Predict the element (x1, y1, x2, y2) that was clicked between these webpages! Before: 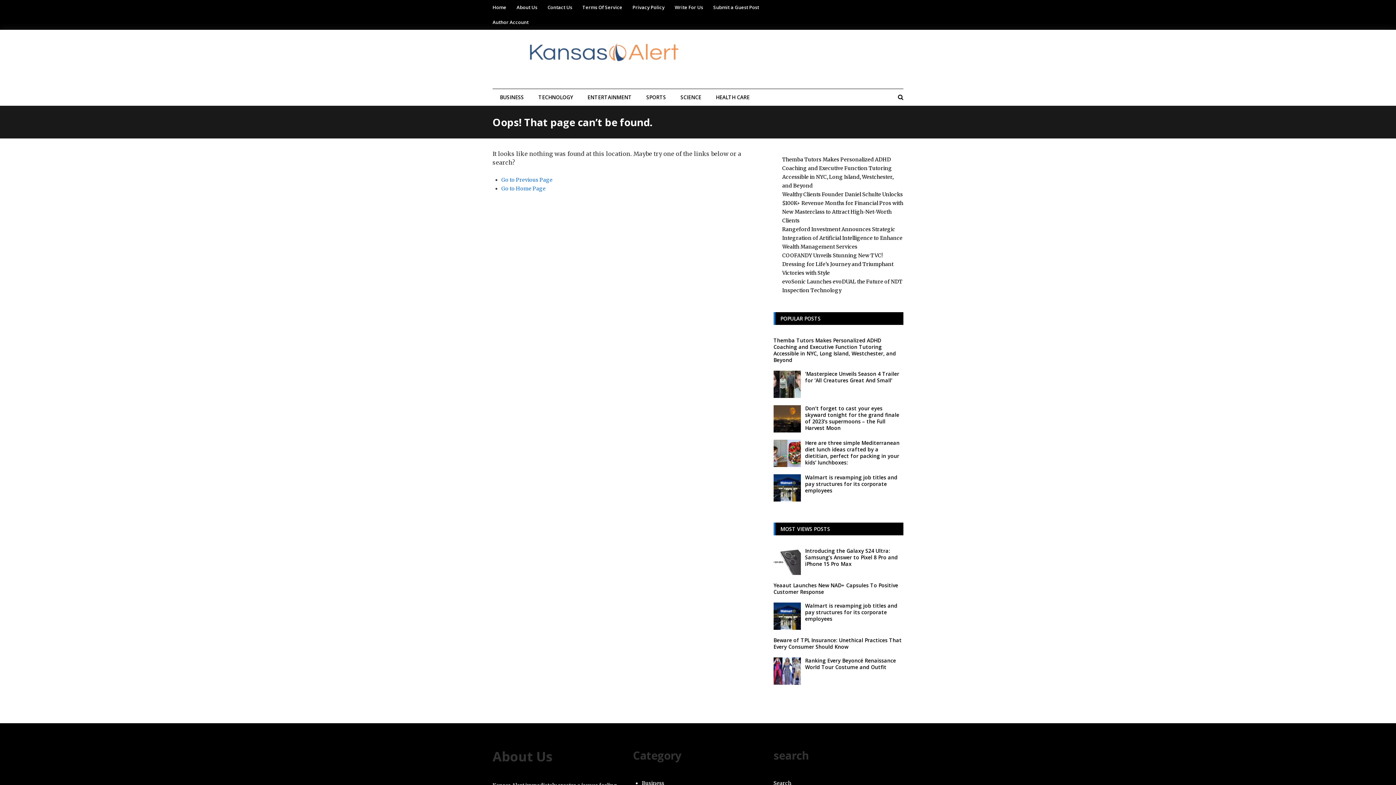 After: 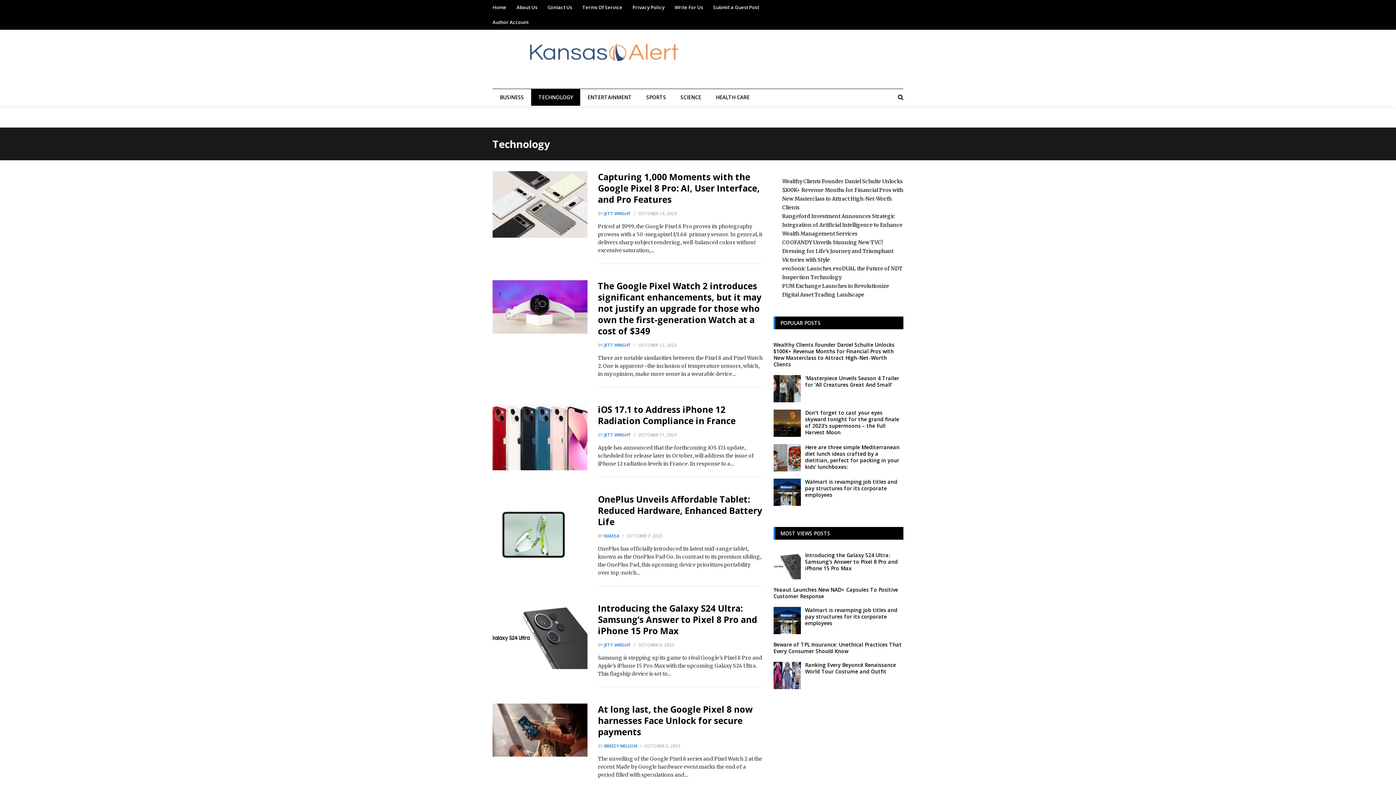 Action: label: TECHNOLOGY bbox: (531, 89, 580, 105)